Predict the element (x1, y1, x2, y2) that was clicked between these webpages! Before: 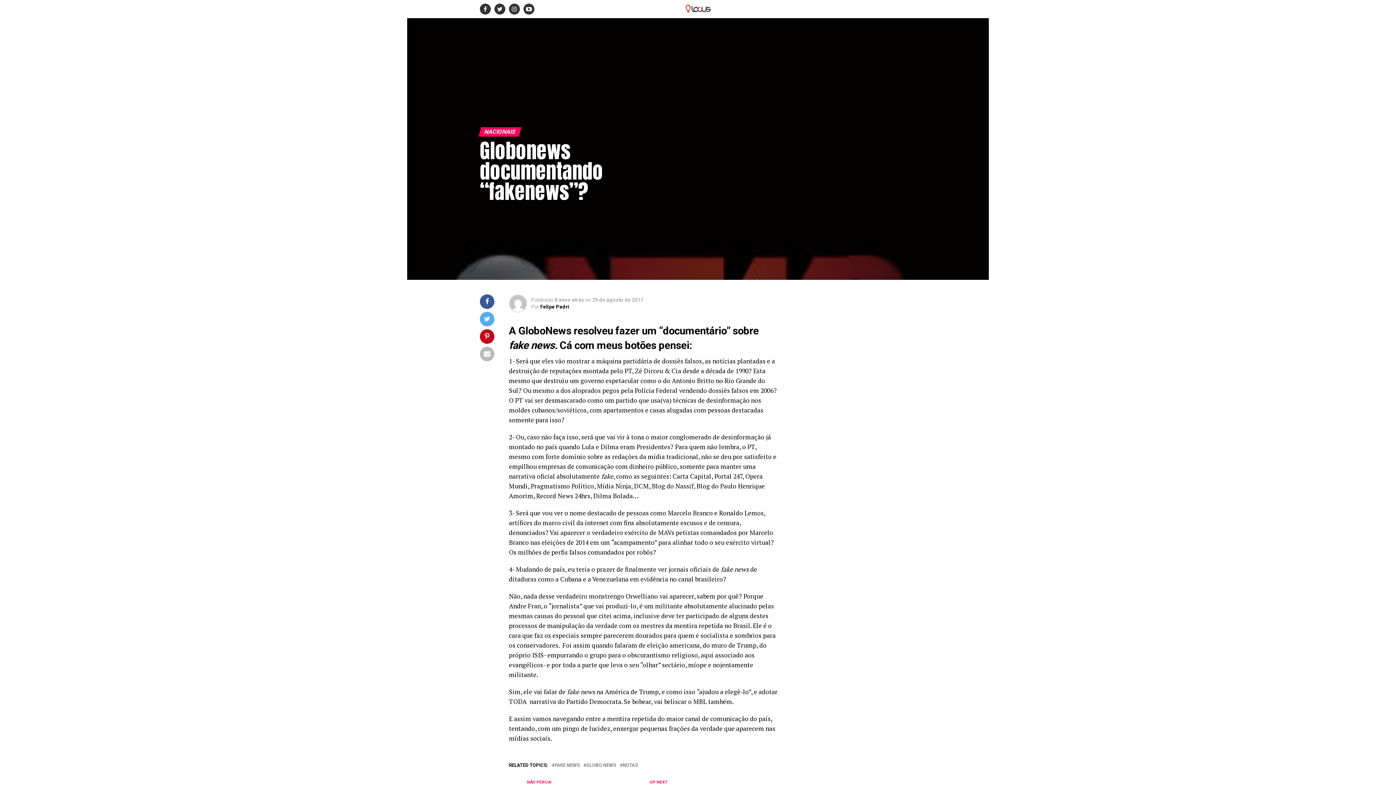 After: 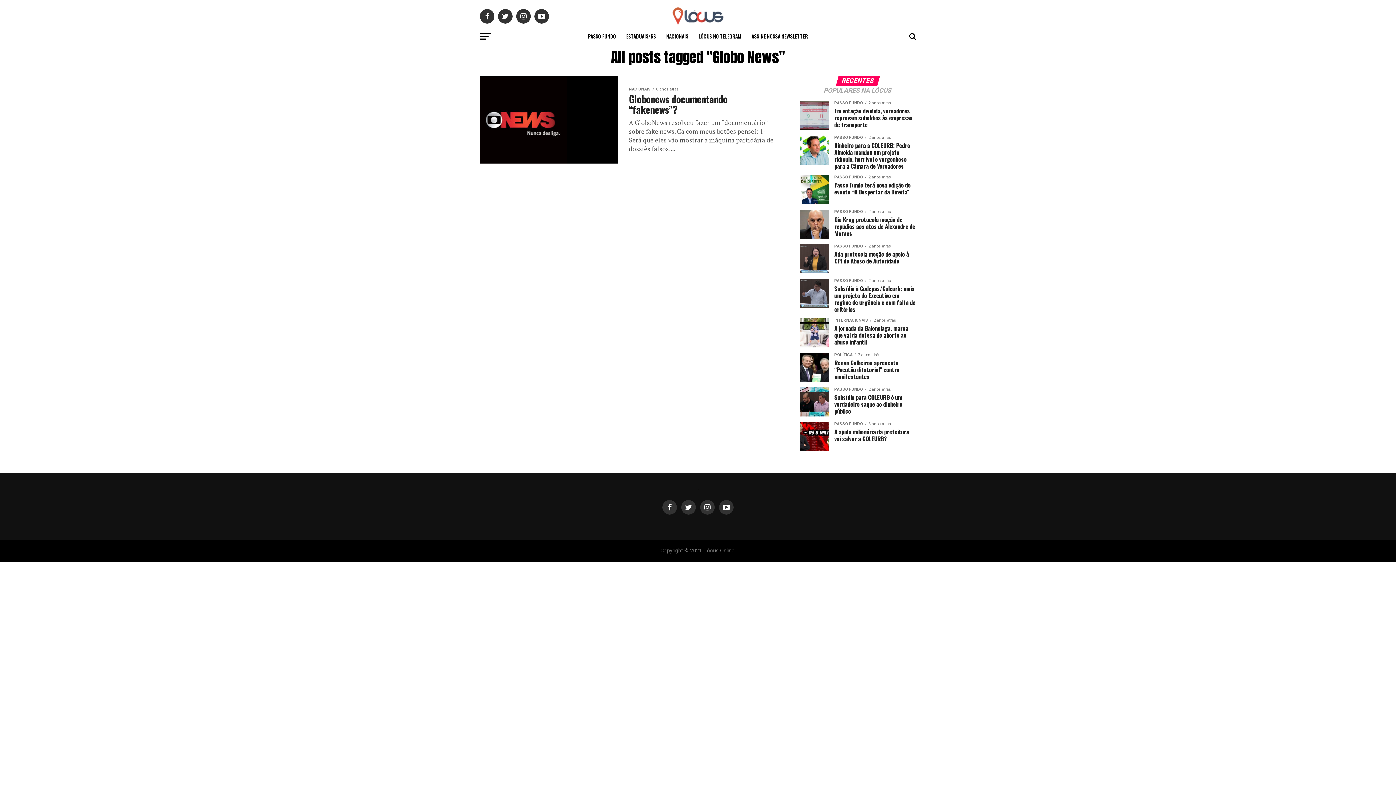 Action: bbox: (586, 763, 616, 768) label: GLOBO NEWS